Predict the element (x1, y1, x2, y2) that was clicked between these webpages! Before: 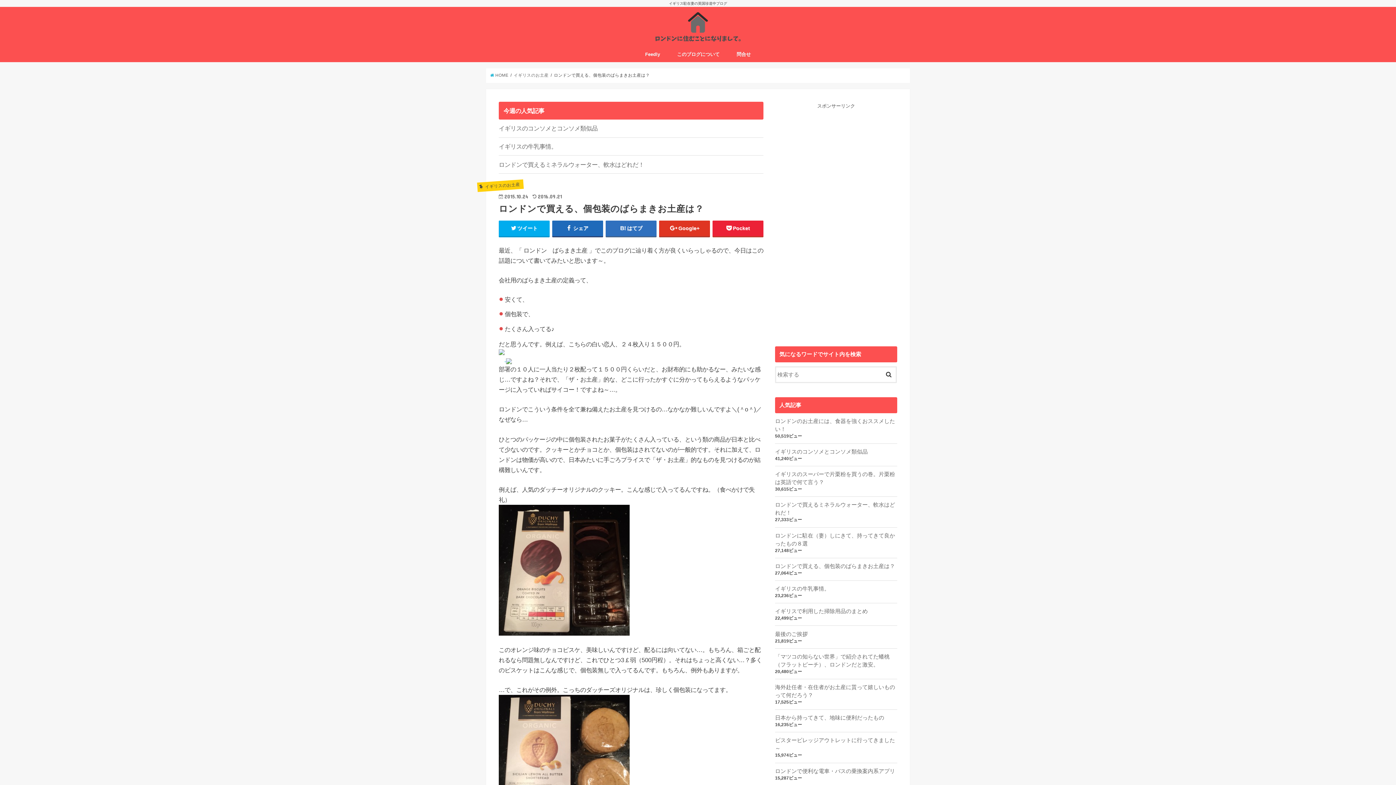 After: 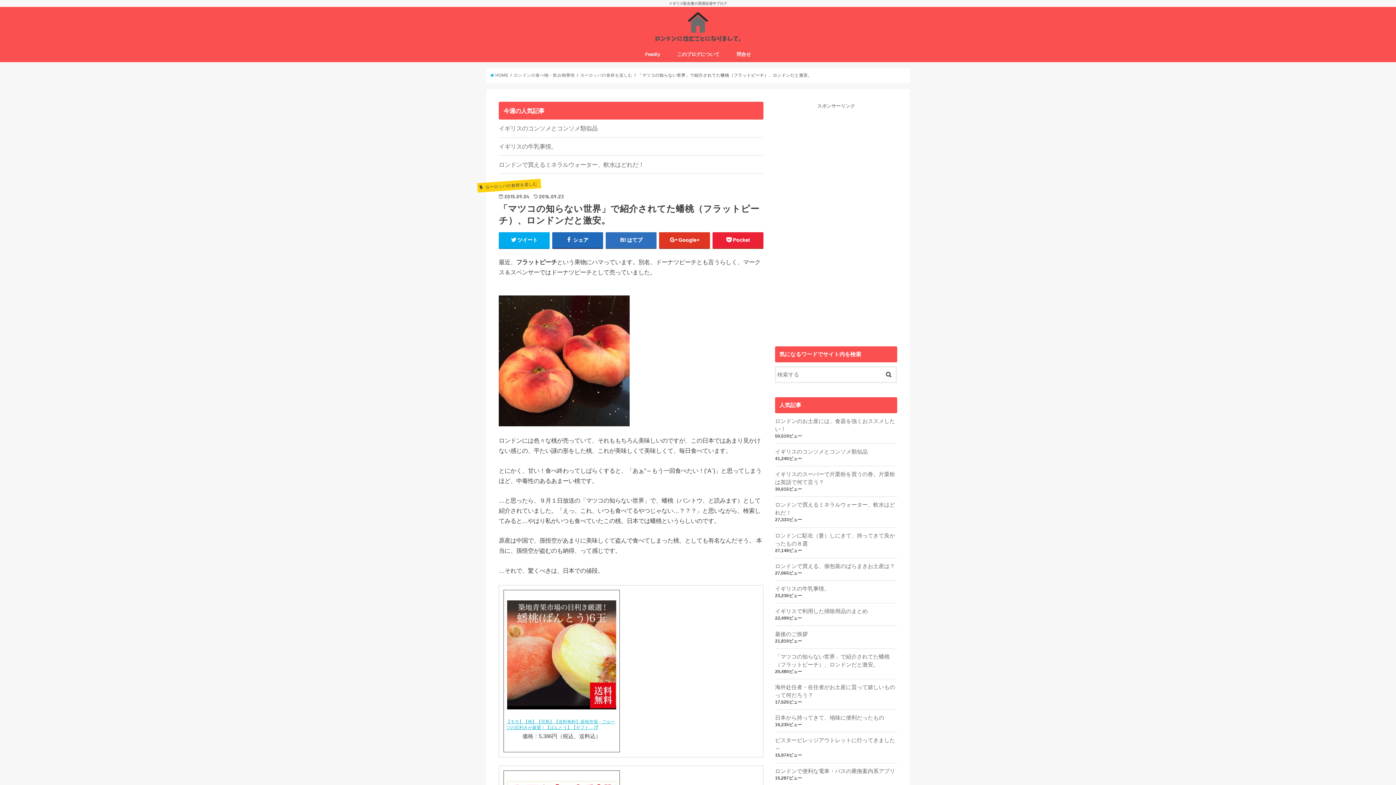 Action: bbox: (775, 653, 897, 669) label: 「マツコの知らない世界」で紹介されてた蟠桃（フラットピーチ）、ロンドンだと激安。